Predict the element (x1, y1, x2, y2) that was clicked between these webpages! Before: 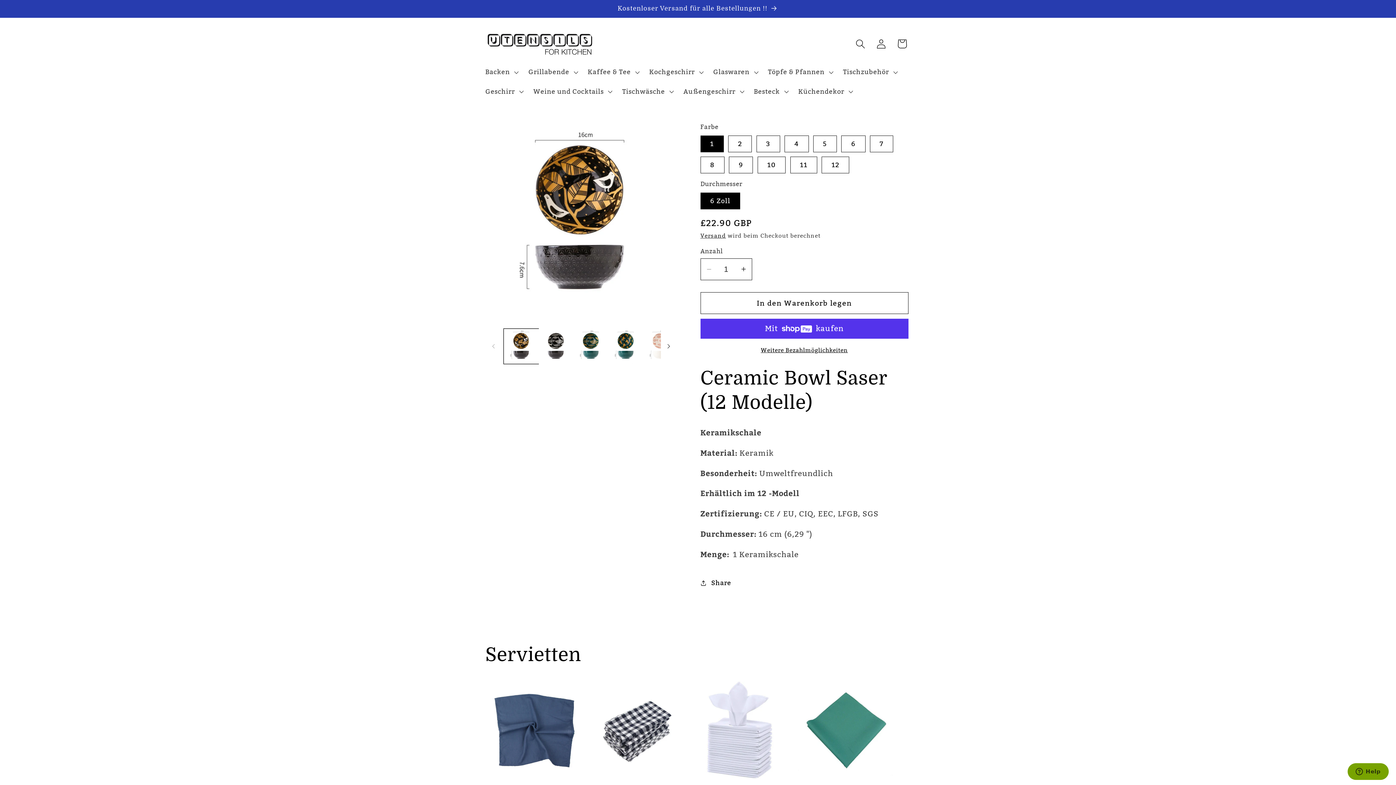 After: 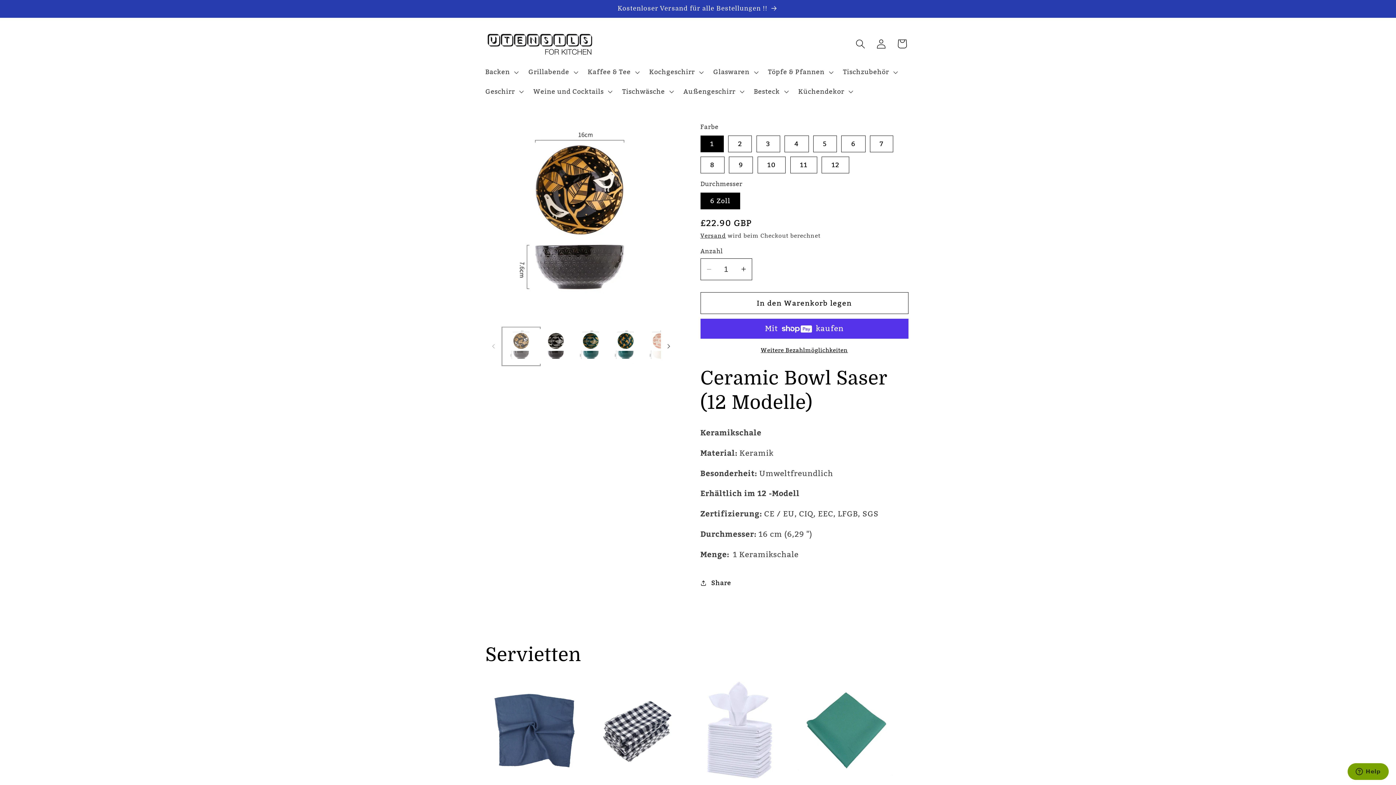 Action: label: Bild 1 in Galerieansicht laden bbox: (503, 329, 538, 364)